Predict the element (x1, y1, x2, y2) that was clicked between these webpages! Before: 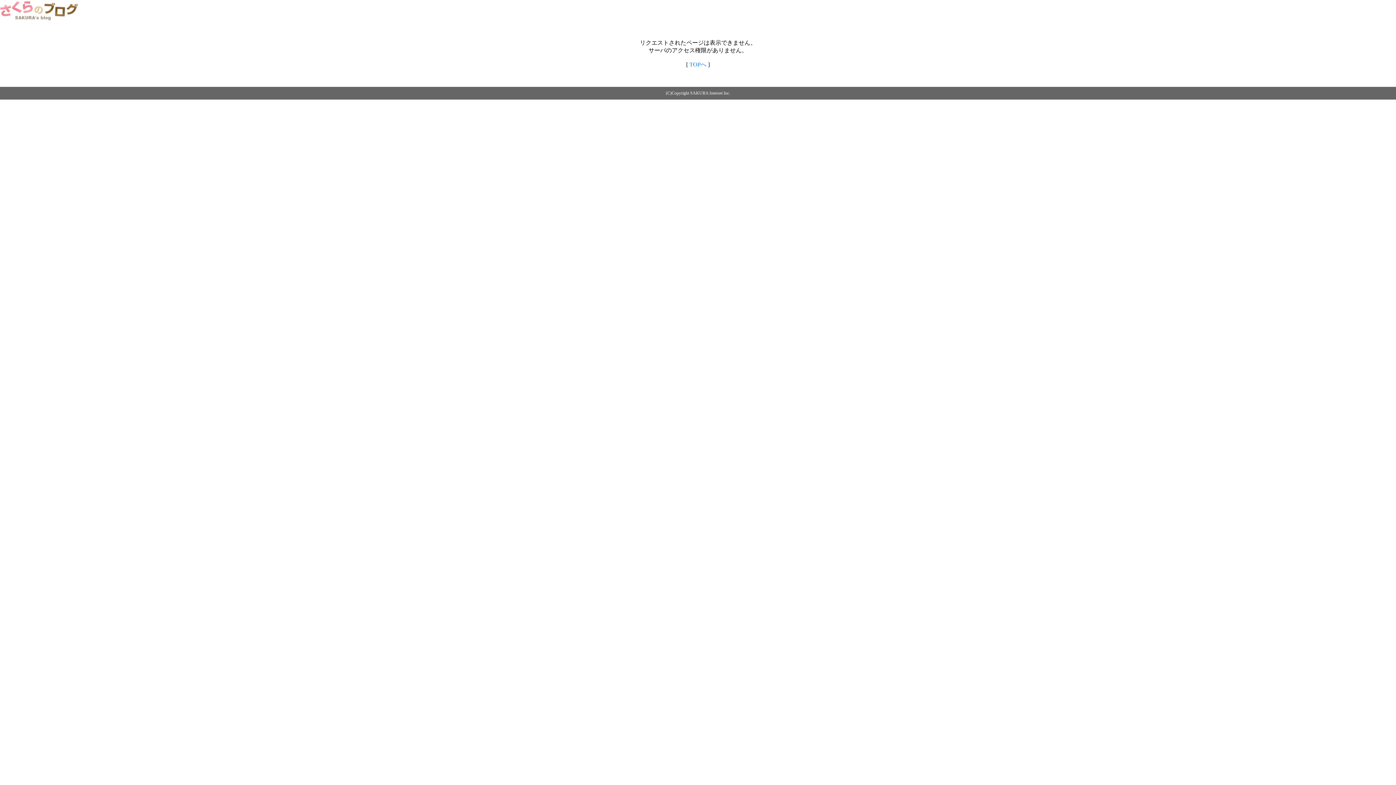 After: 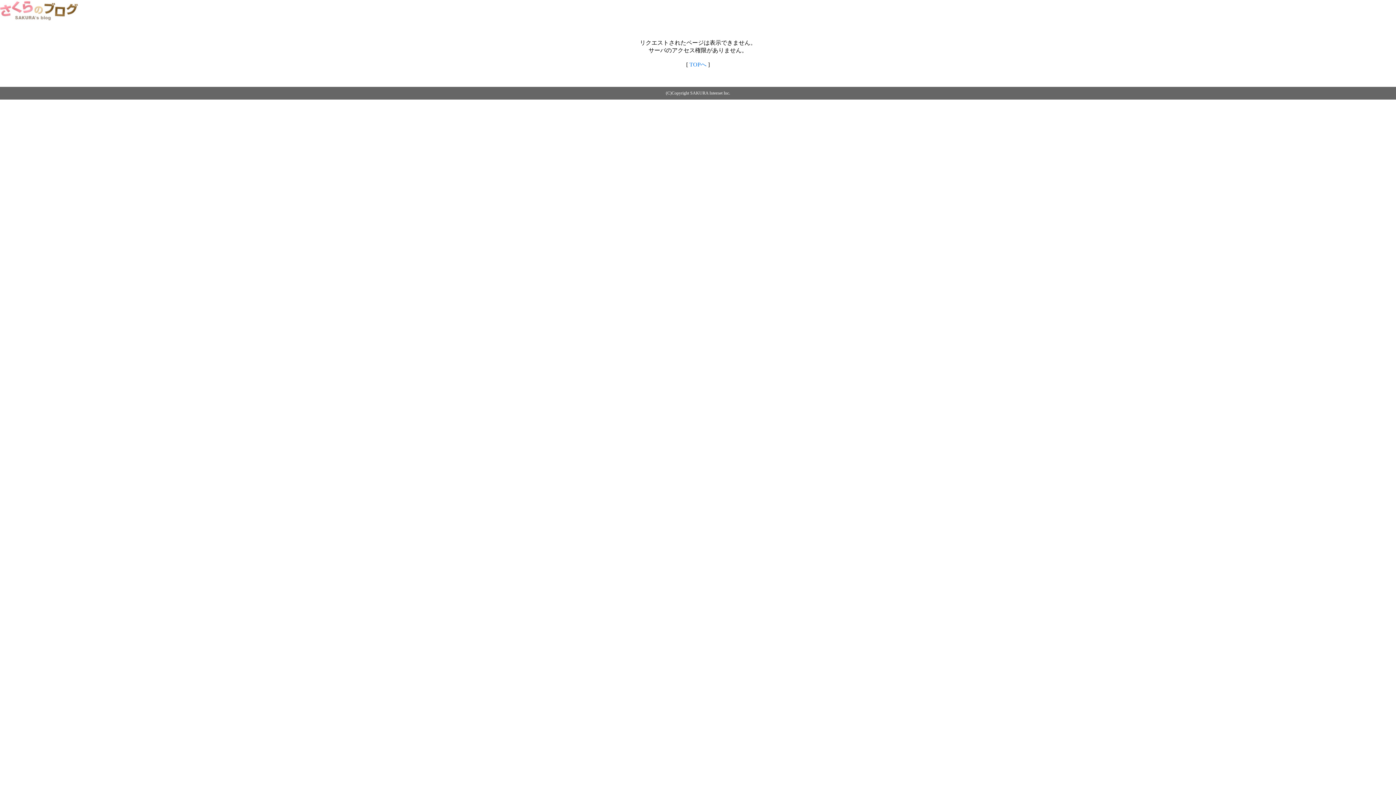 Action: bbox: (0, 14, 79, 20)